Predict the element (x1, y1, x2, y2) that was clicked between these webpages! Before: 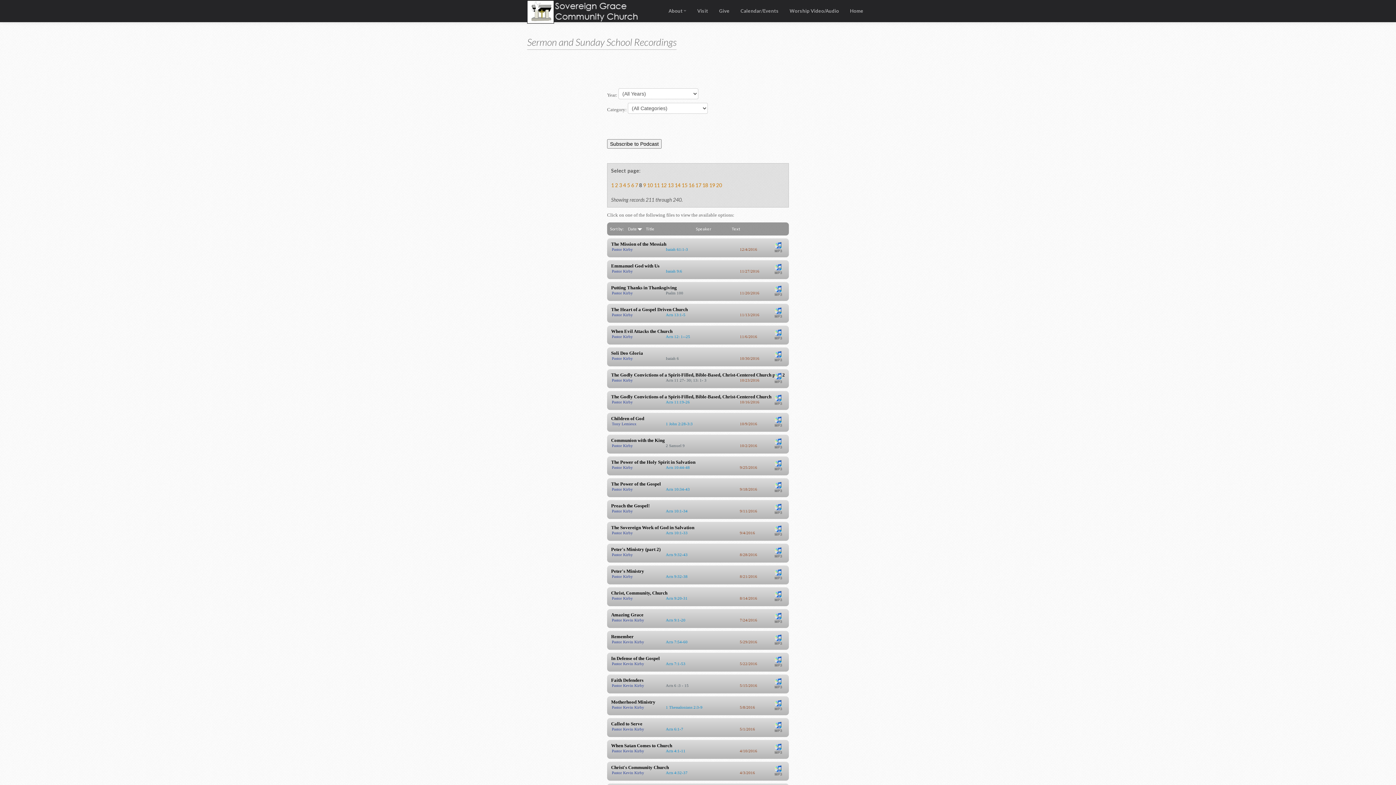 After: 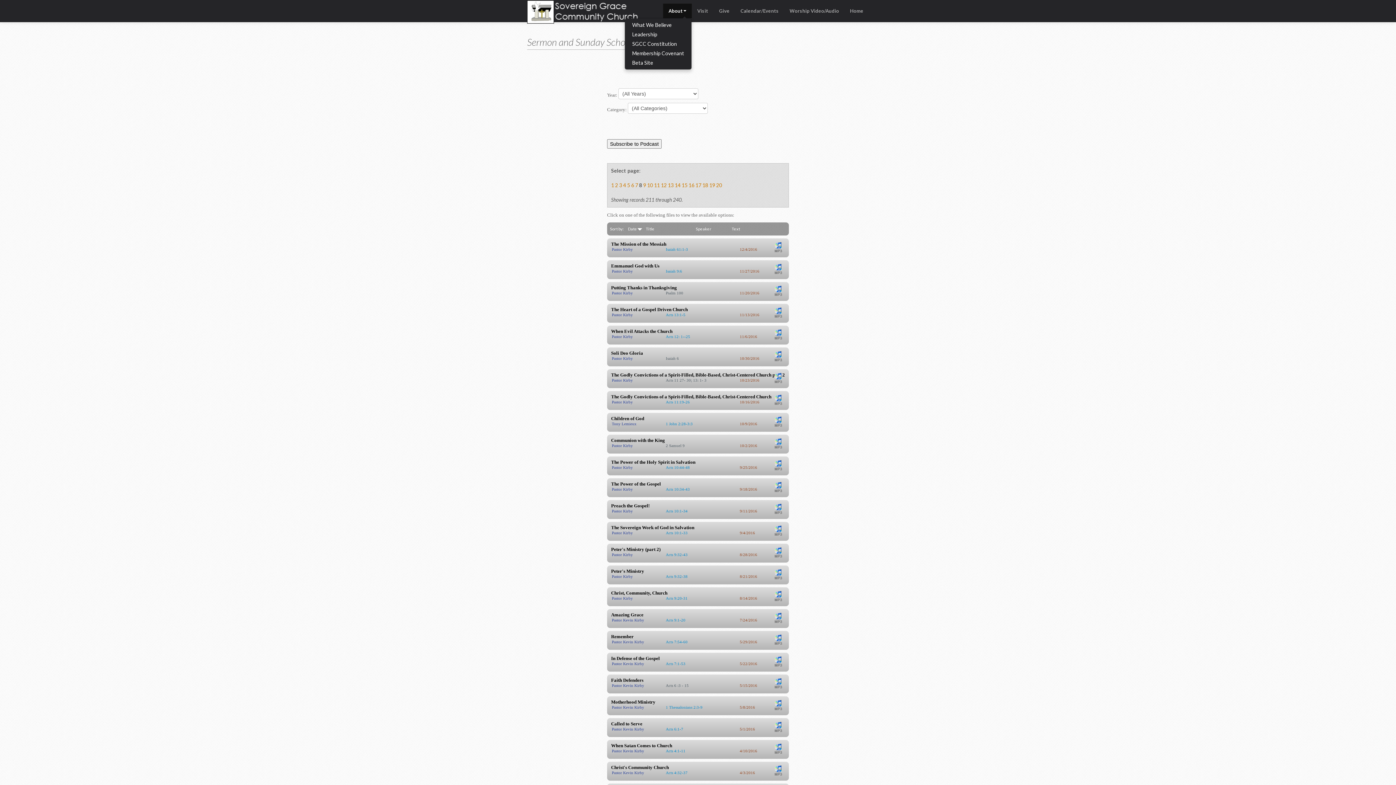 Action: label: About bbox: (663, 3, 692, 18)